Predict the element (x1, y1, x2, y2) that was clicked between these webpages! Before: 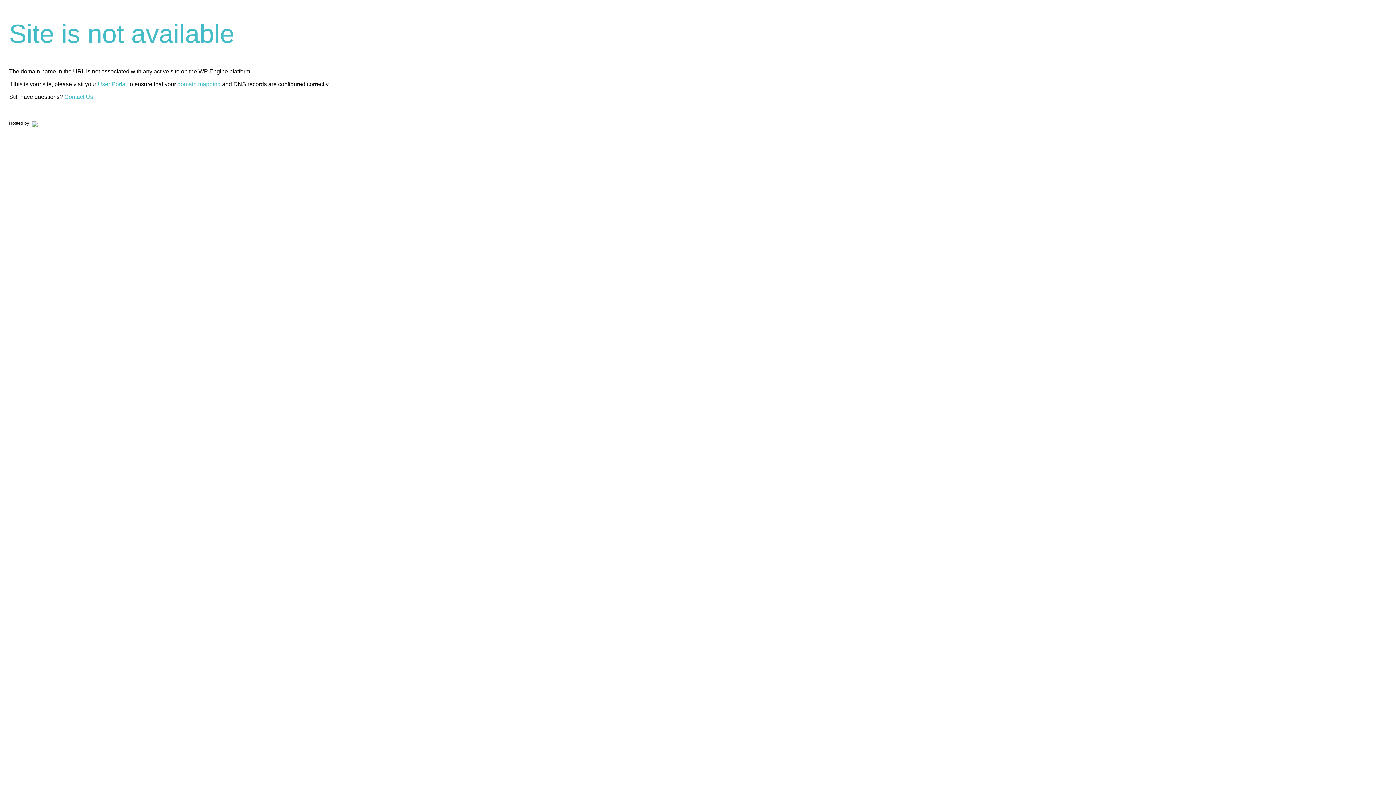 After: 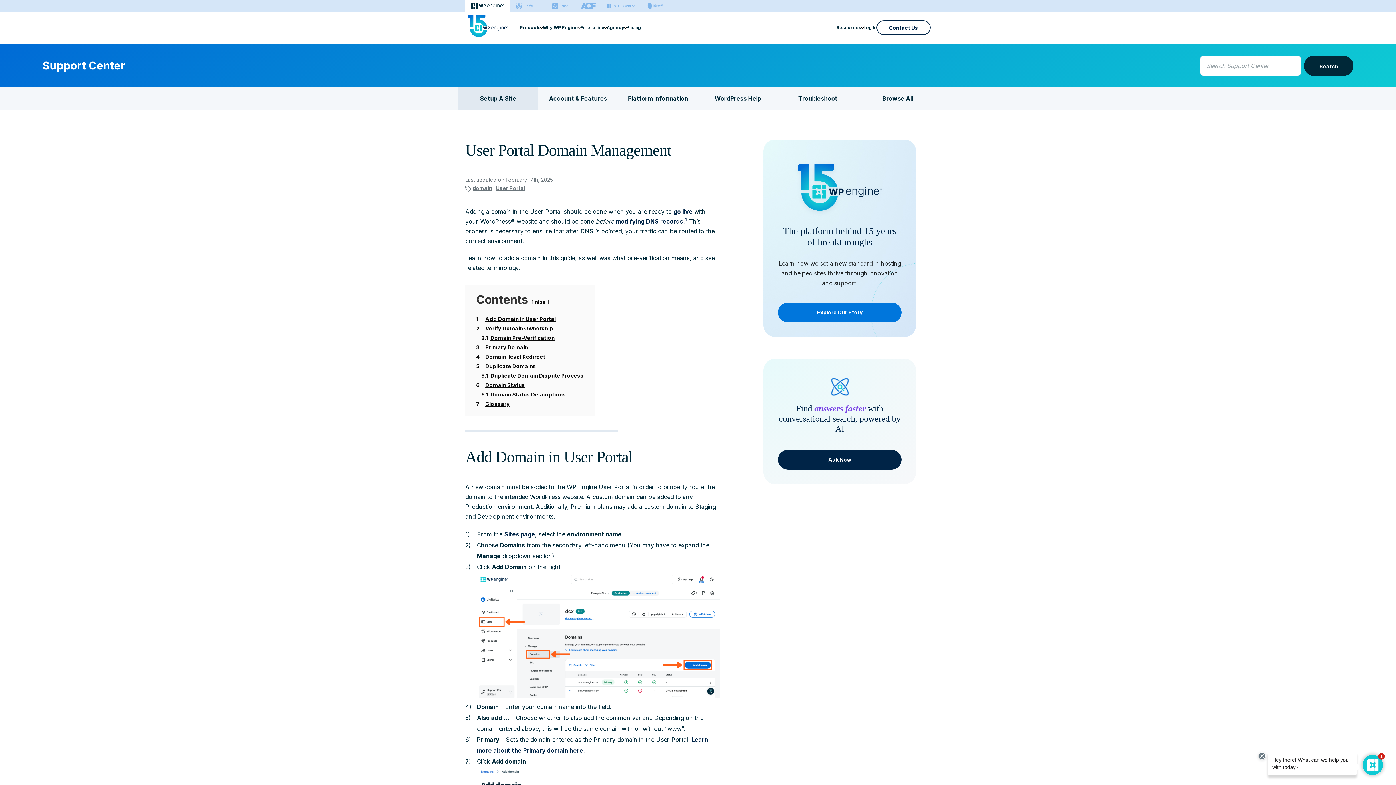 Action: bbox: (177, 81, 220, 87) label: domain mapping